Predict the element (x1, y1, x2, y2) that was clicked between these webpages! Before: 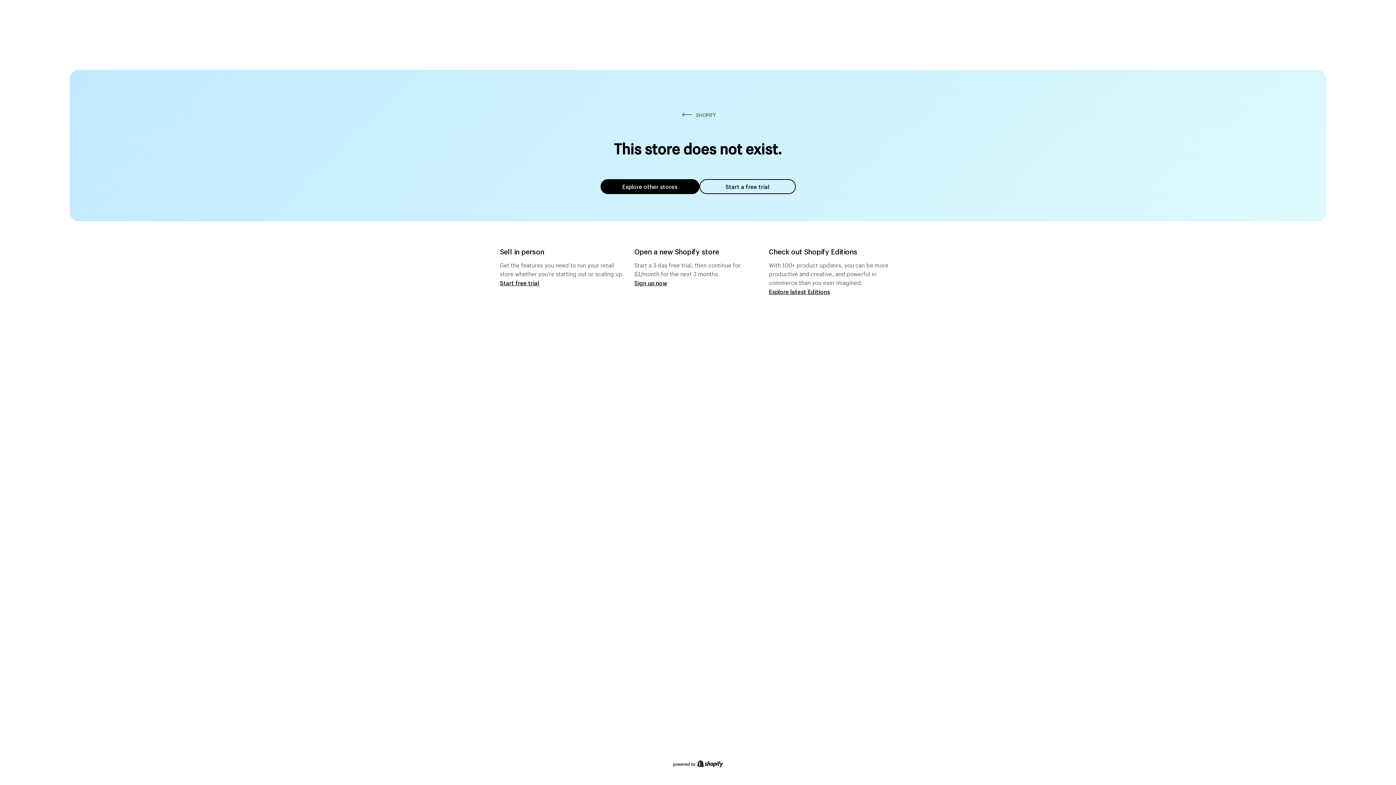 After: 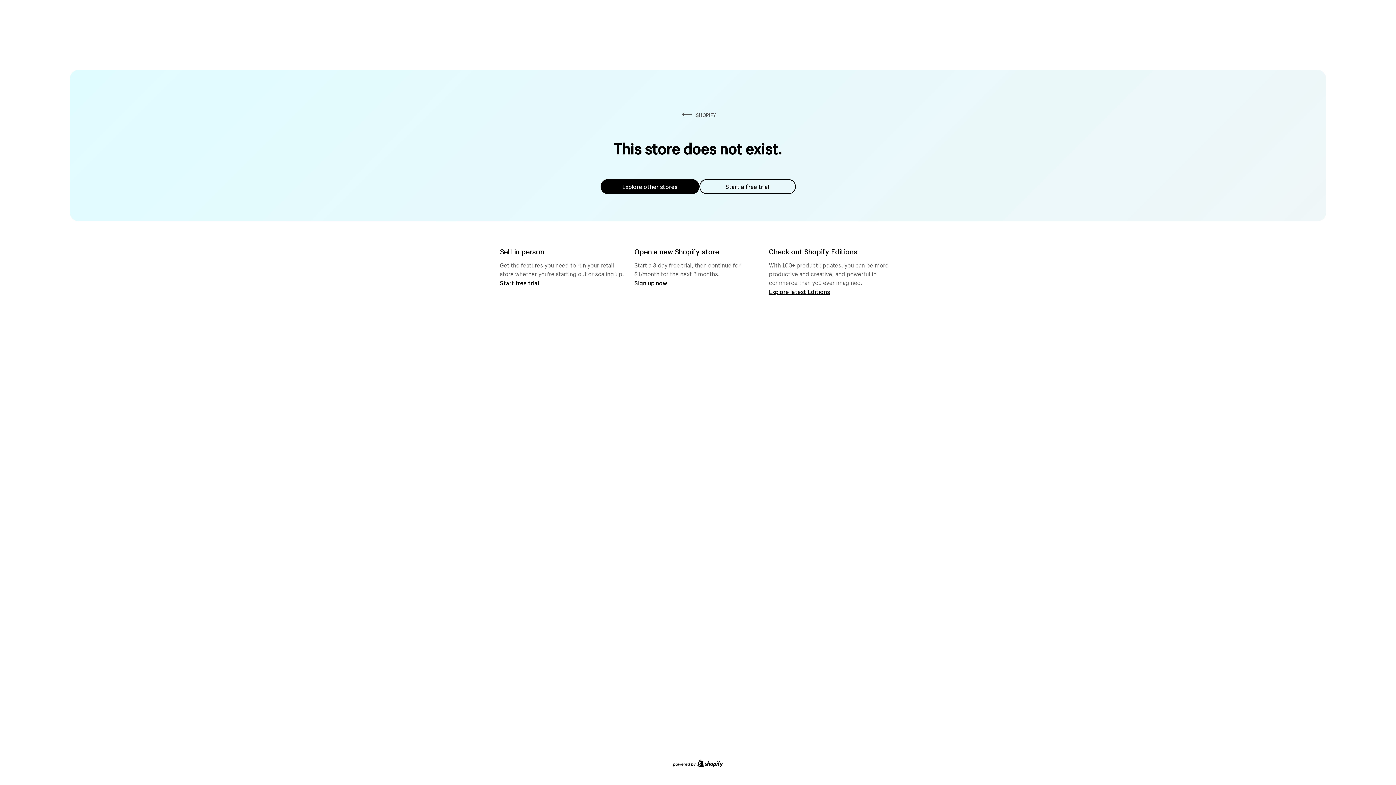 Action: label: Explore other stores bbox: (600, 179, 699, 194)